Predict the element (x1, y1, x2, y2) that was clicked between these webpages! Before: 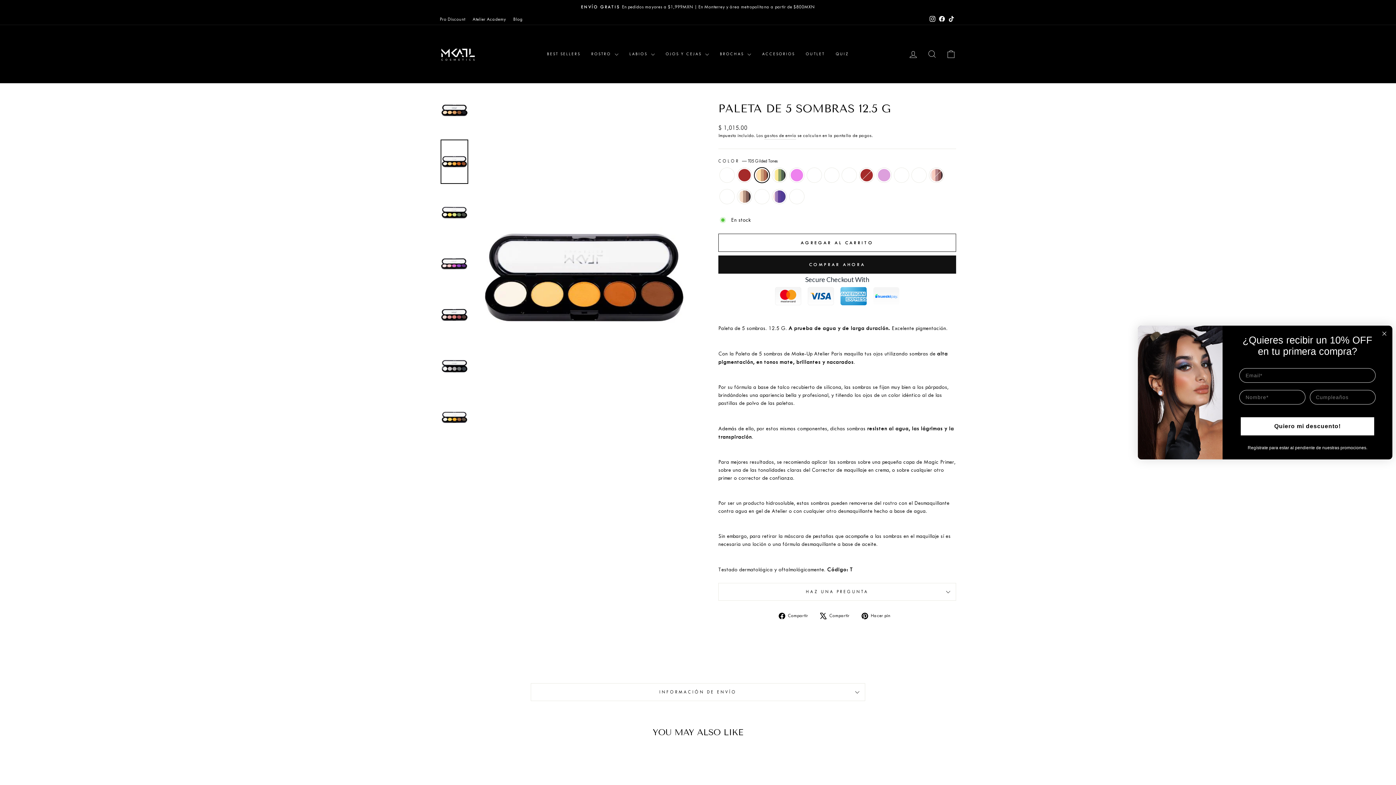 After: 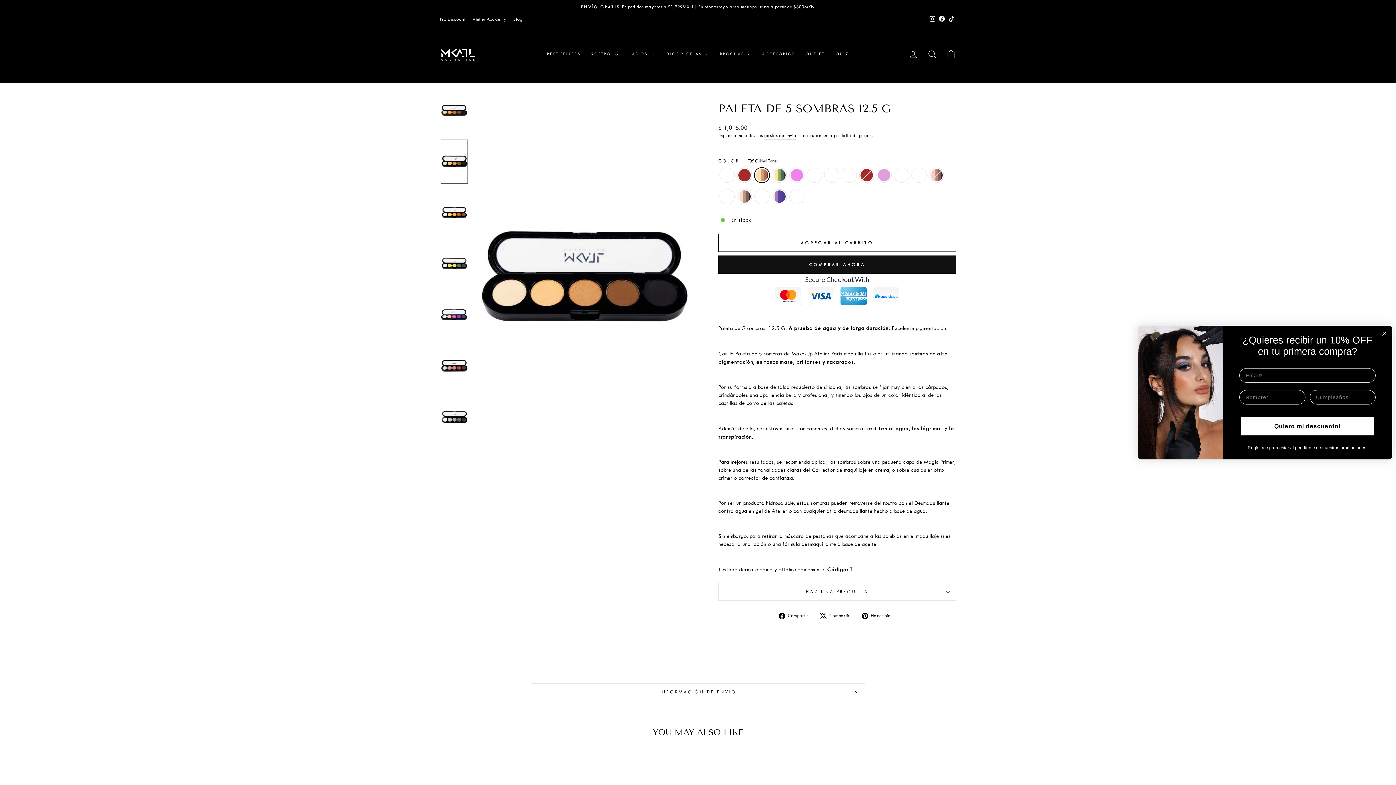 Action: bbox: (440, 88, 468, 132)